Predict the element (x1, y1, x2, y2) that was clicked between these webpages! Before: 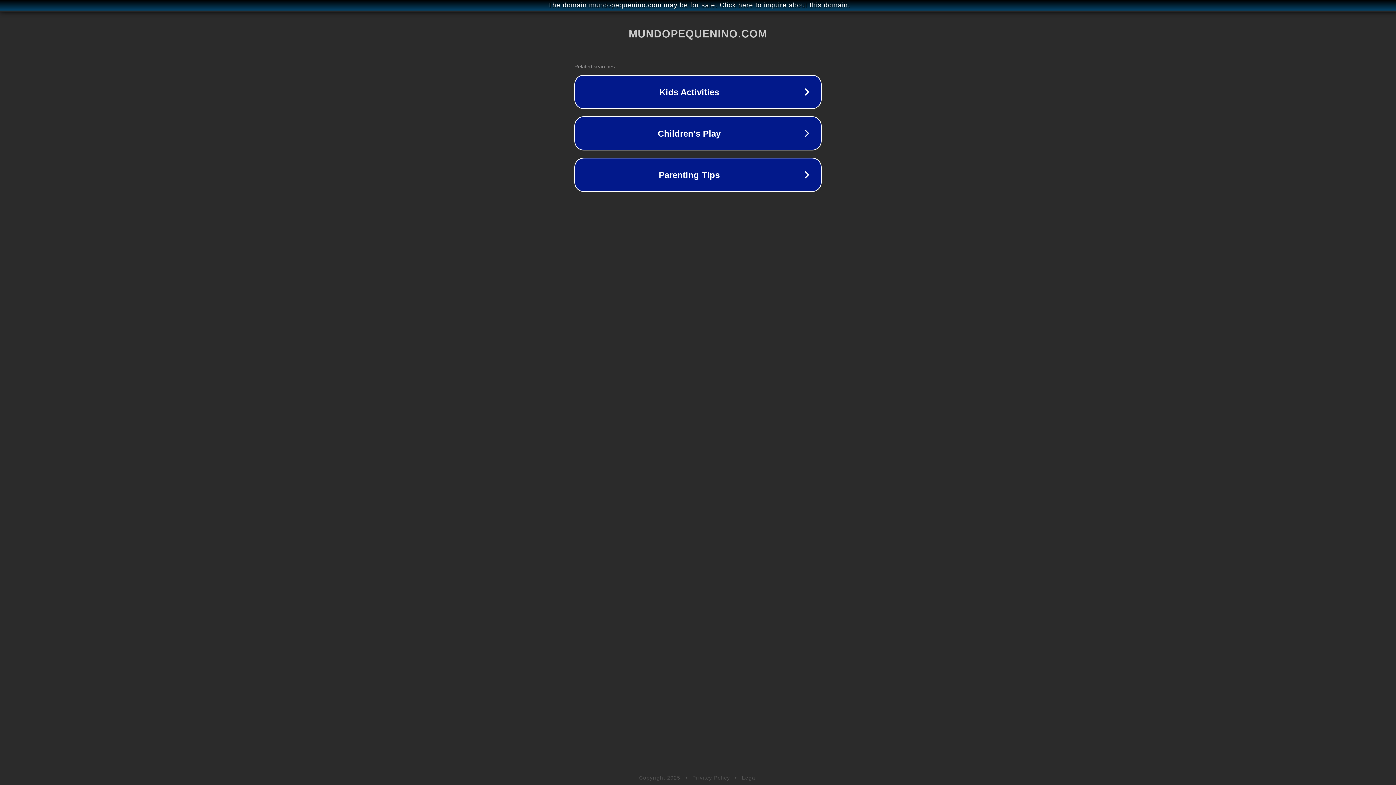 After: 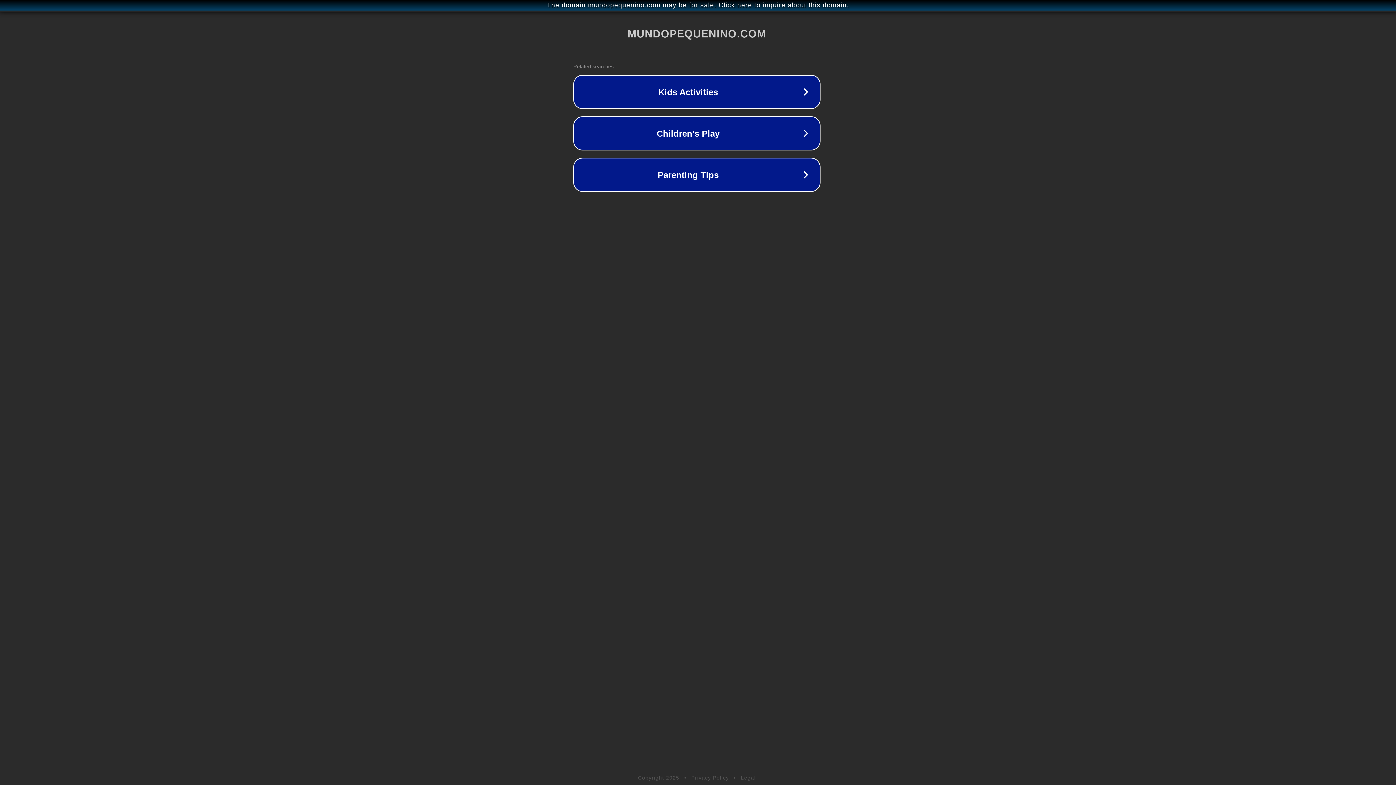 Action: bbox: (1, 1, 1397, 9) label: The domain mundopequenino.com may be for sale. Click here to inquire about this domain.